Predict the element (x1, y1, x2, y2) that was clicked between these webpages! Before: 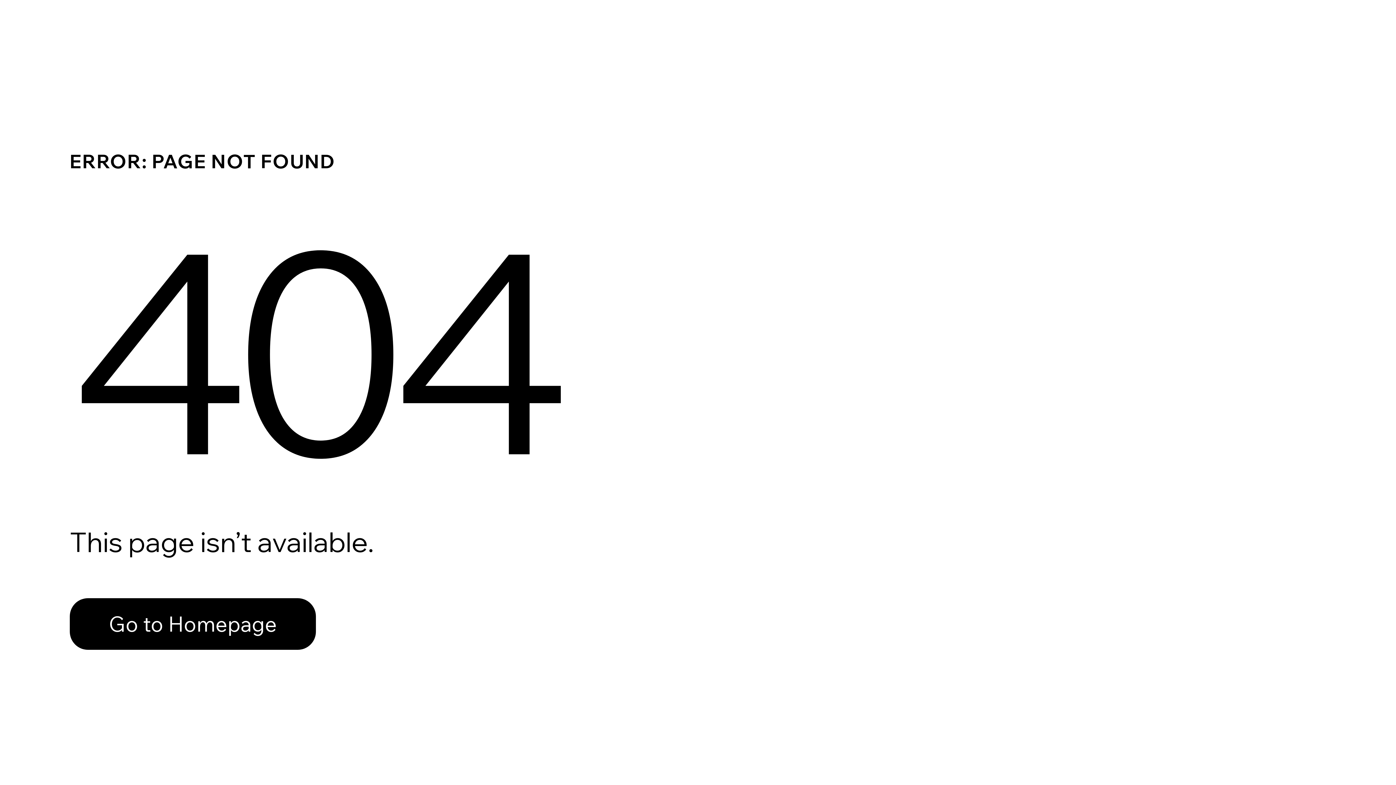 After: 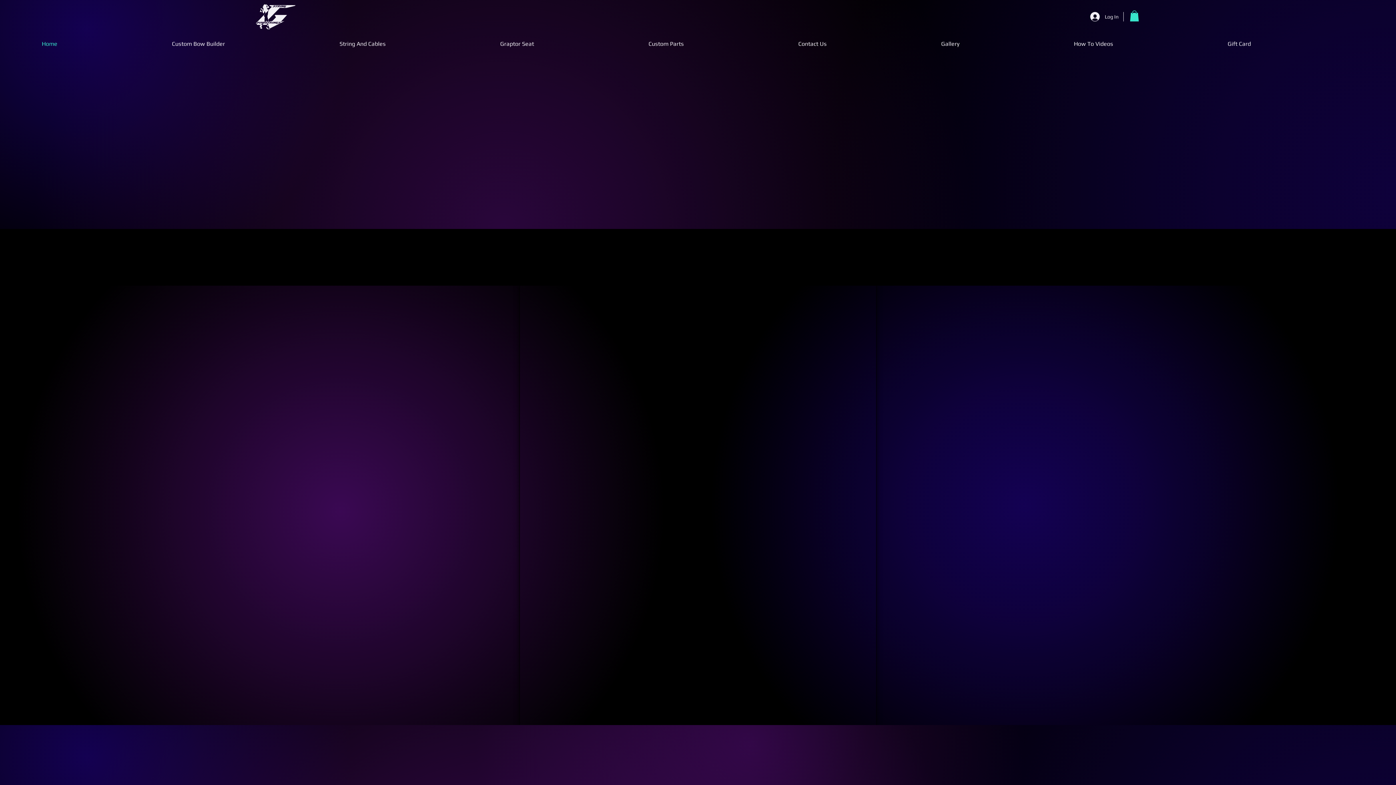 Action: bbox: (69, 598, 316, 650) label: Go to Homepage